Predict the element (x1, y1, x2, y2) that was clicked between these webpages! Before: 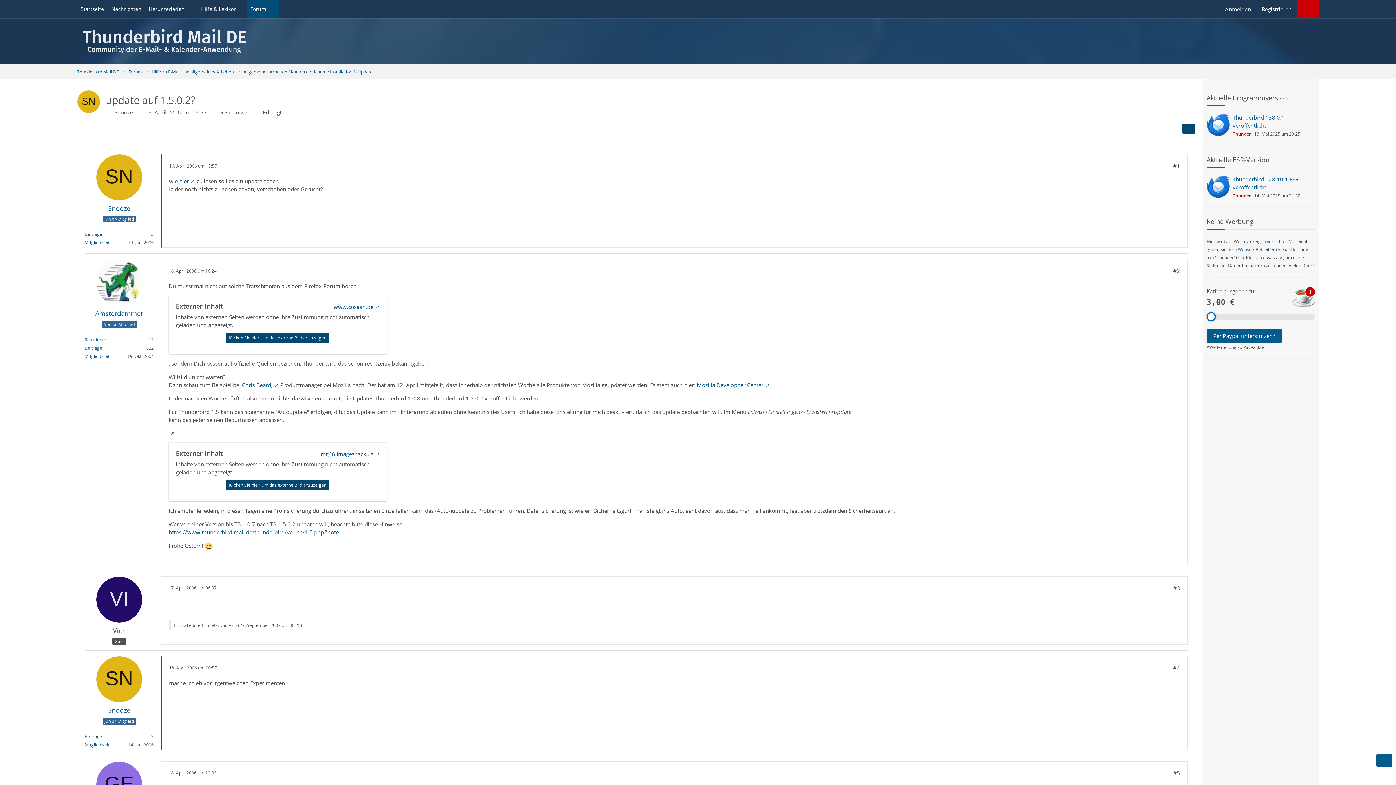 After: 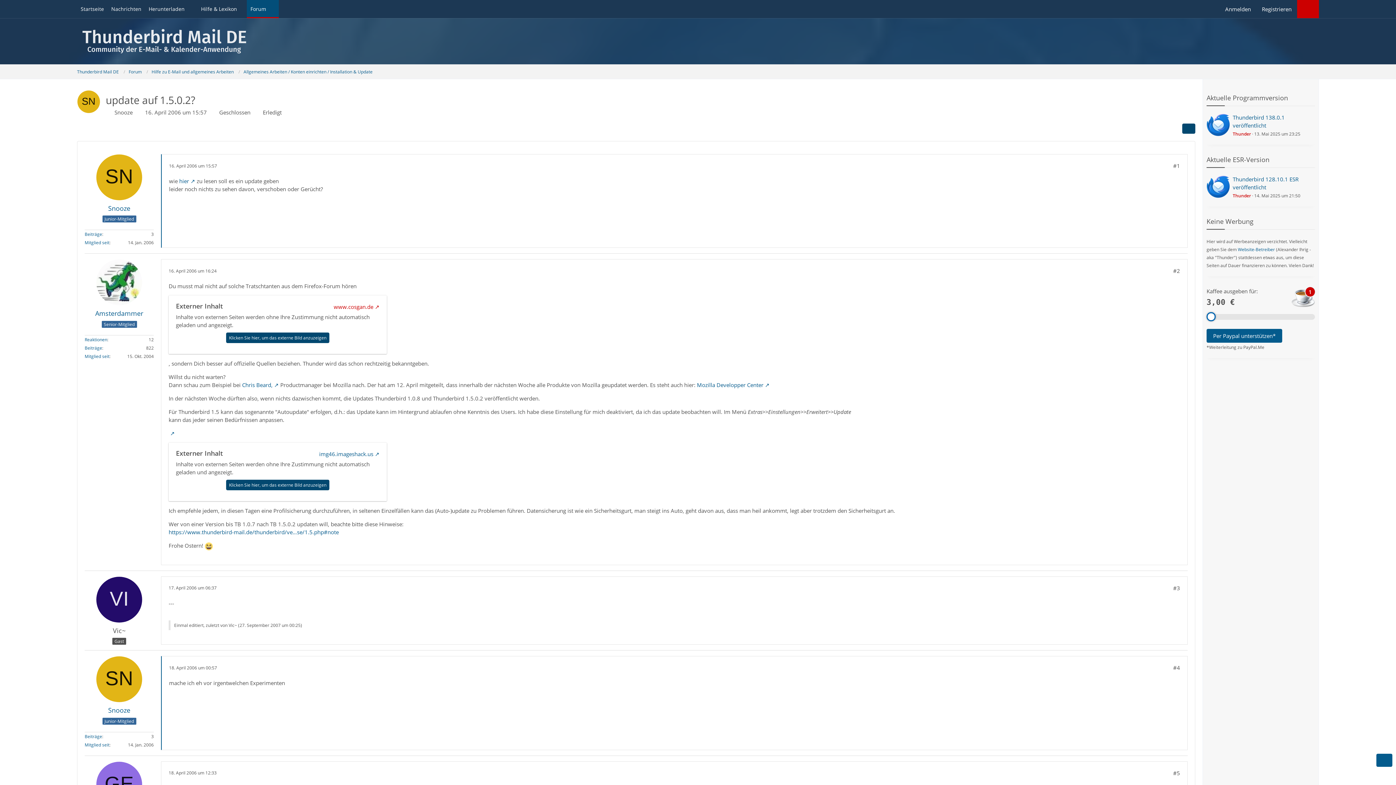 Action: bbox: (333, 303, 379, 313) label: www.cosgan.de